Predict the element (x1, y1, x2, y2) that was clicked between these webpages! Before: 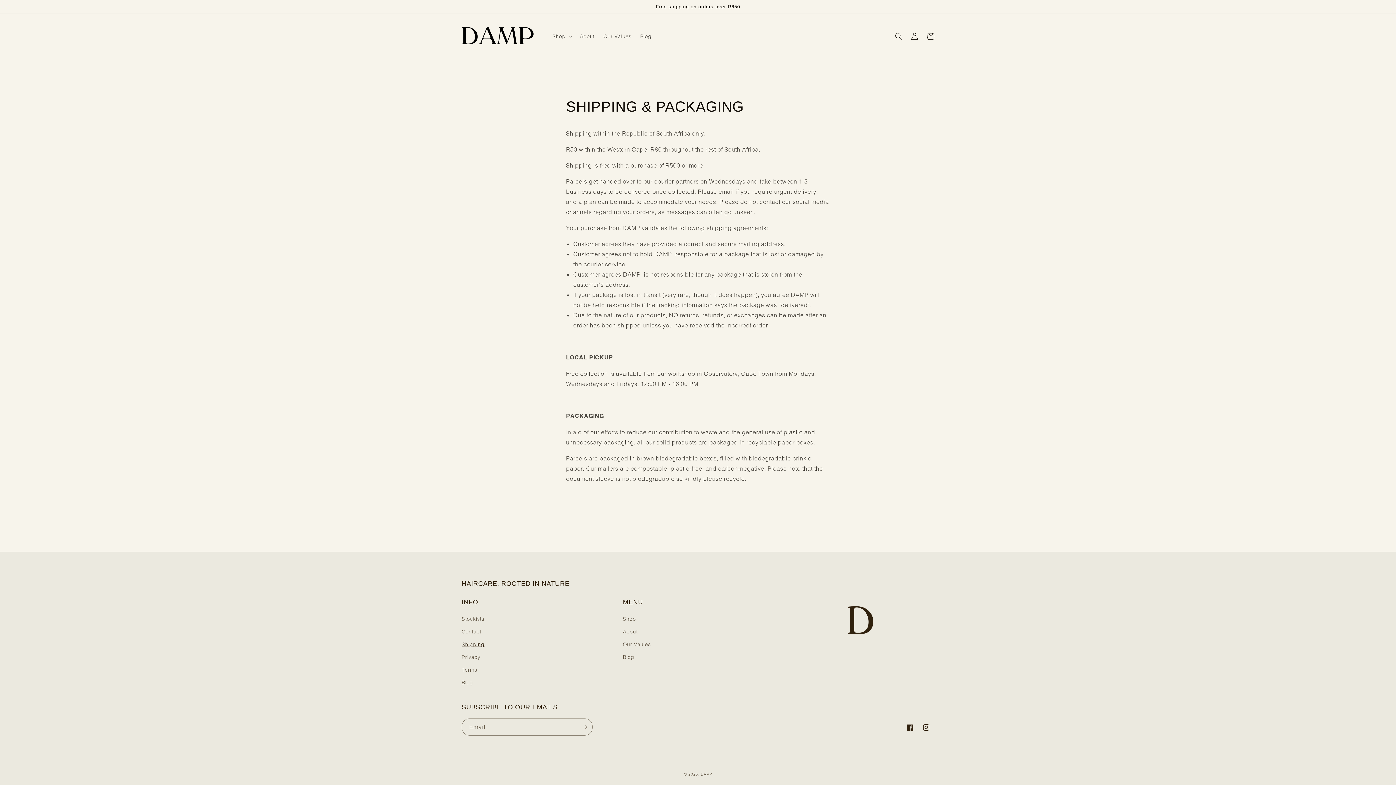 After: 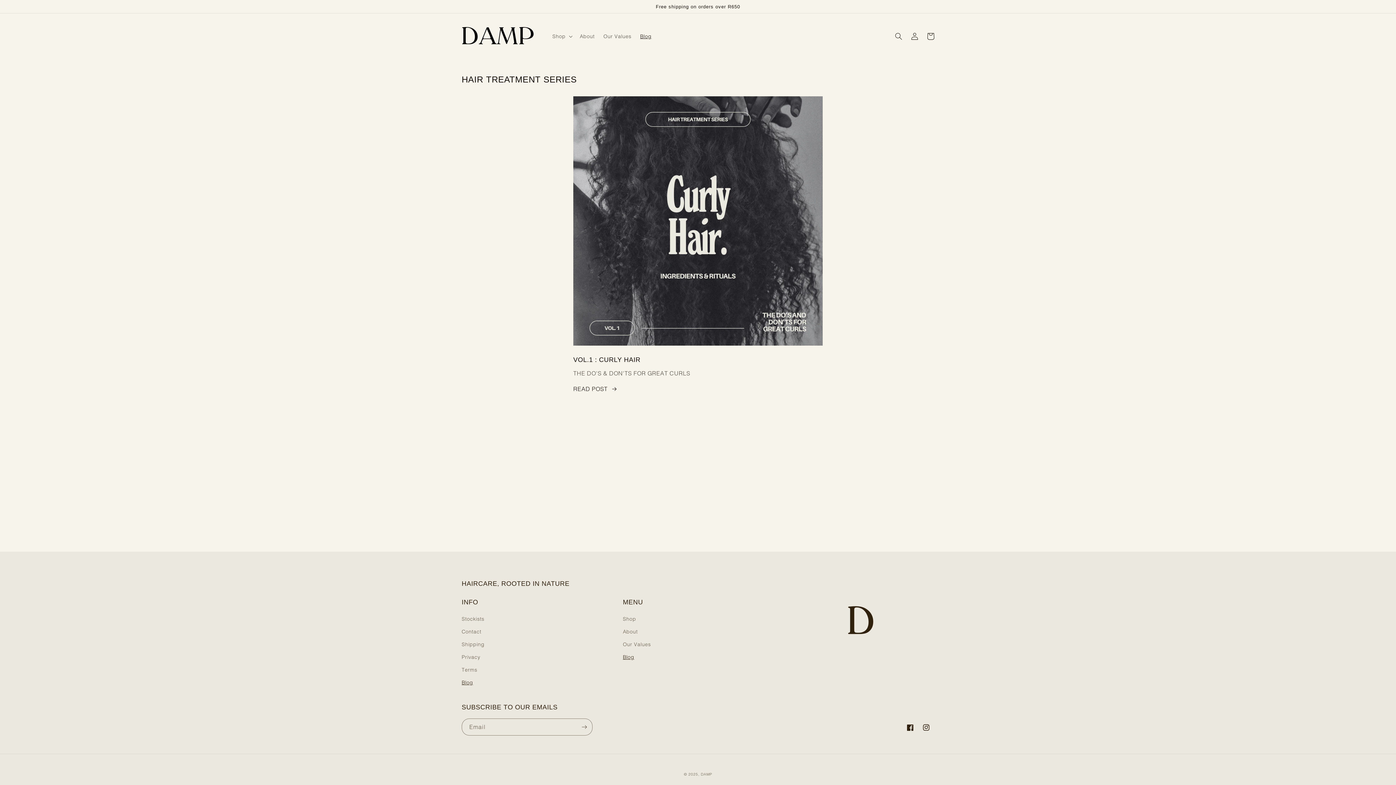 Action: bbox: (623, 651, 634, 664) label: Blog